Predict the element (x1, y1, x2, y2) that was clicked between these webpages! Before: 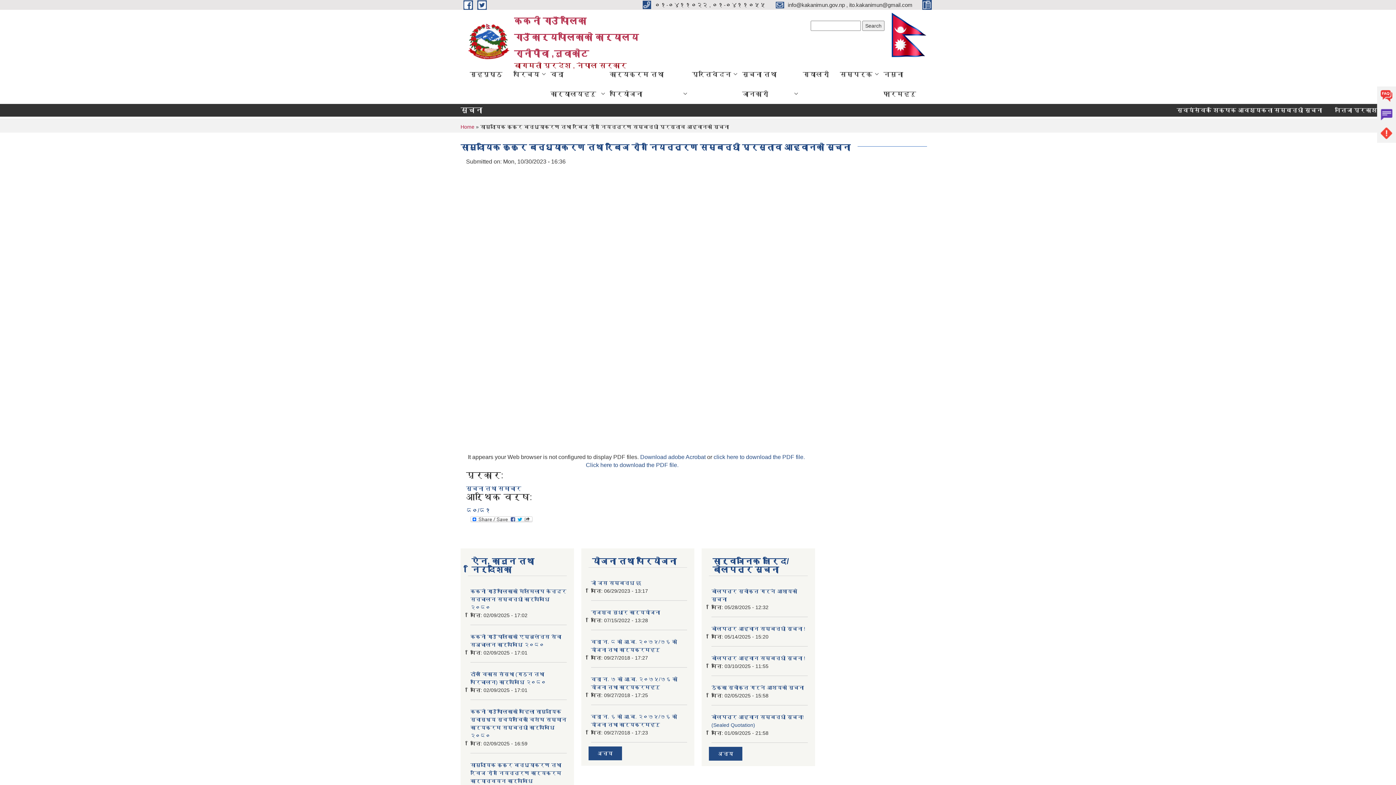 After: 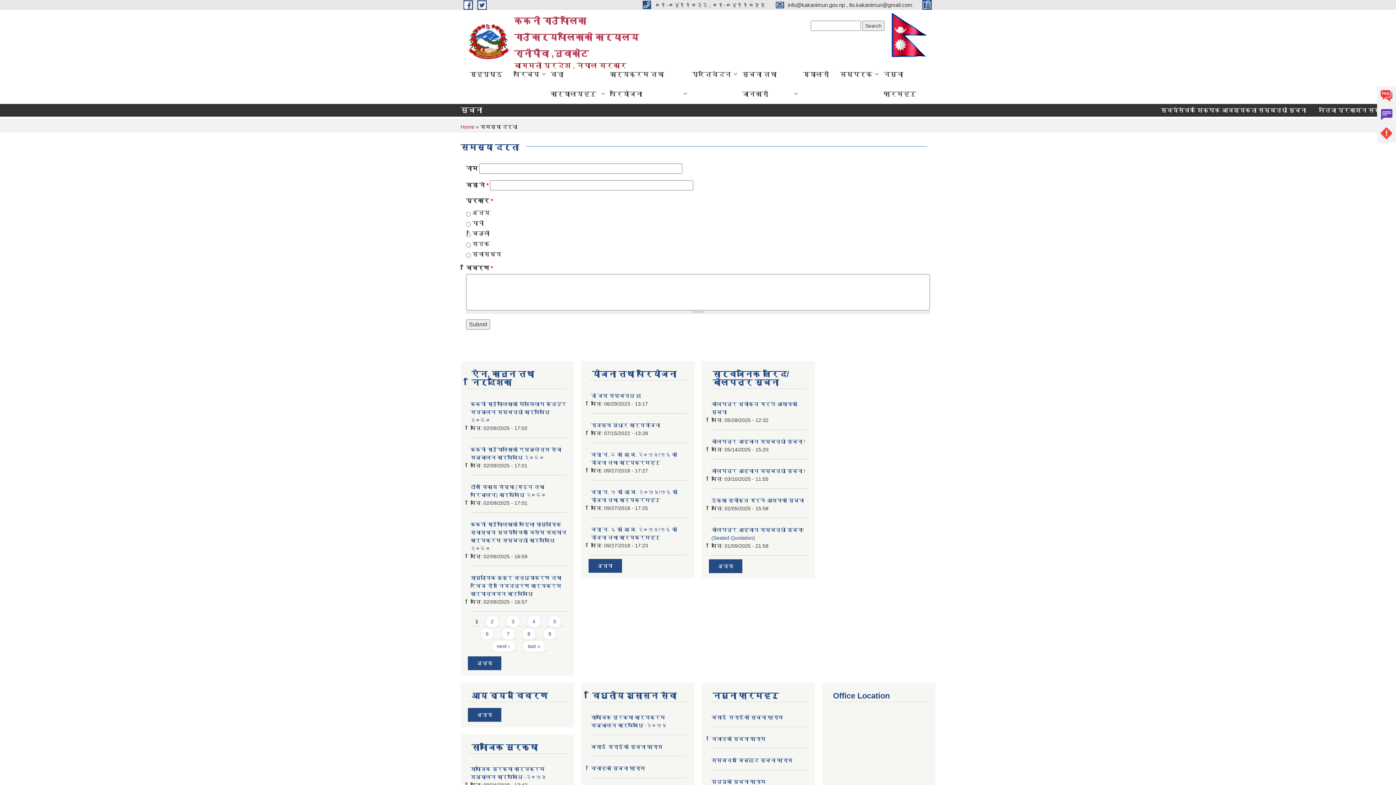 Action: label: Problems bbox: (1377, 124, 1396, 142)